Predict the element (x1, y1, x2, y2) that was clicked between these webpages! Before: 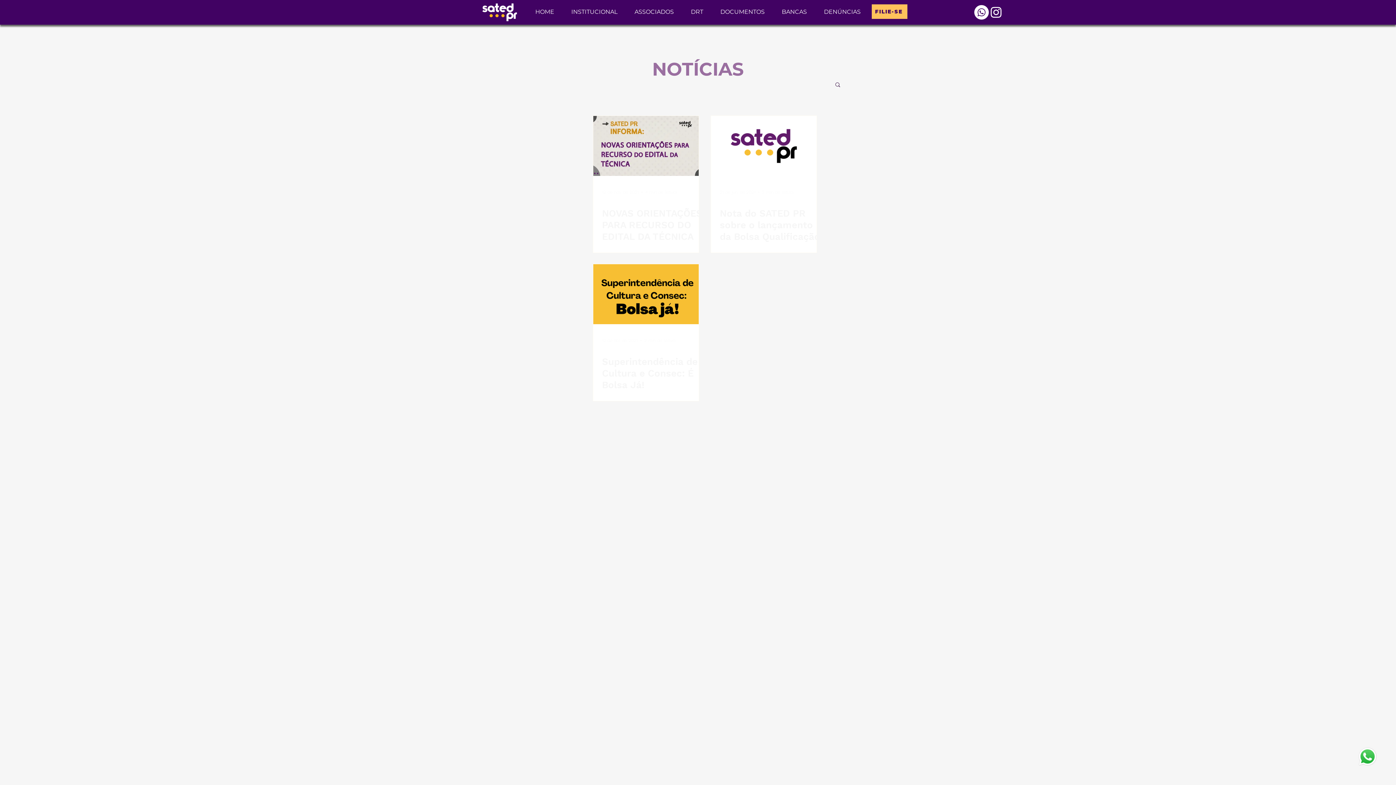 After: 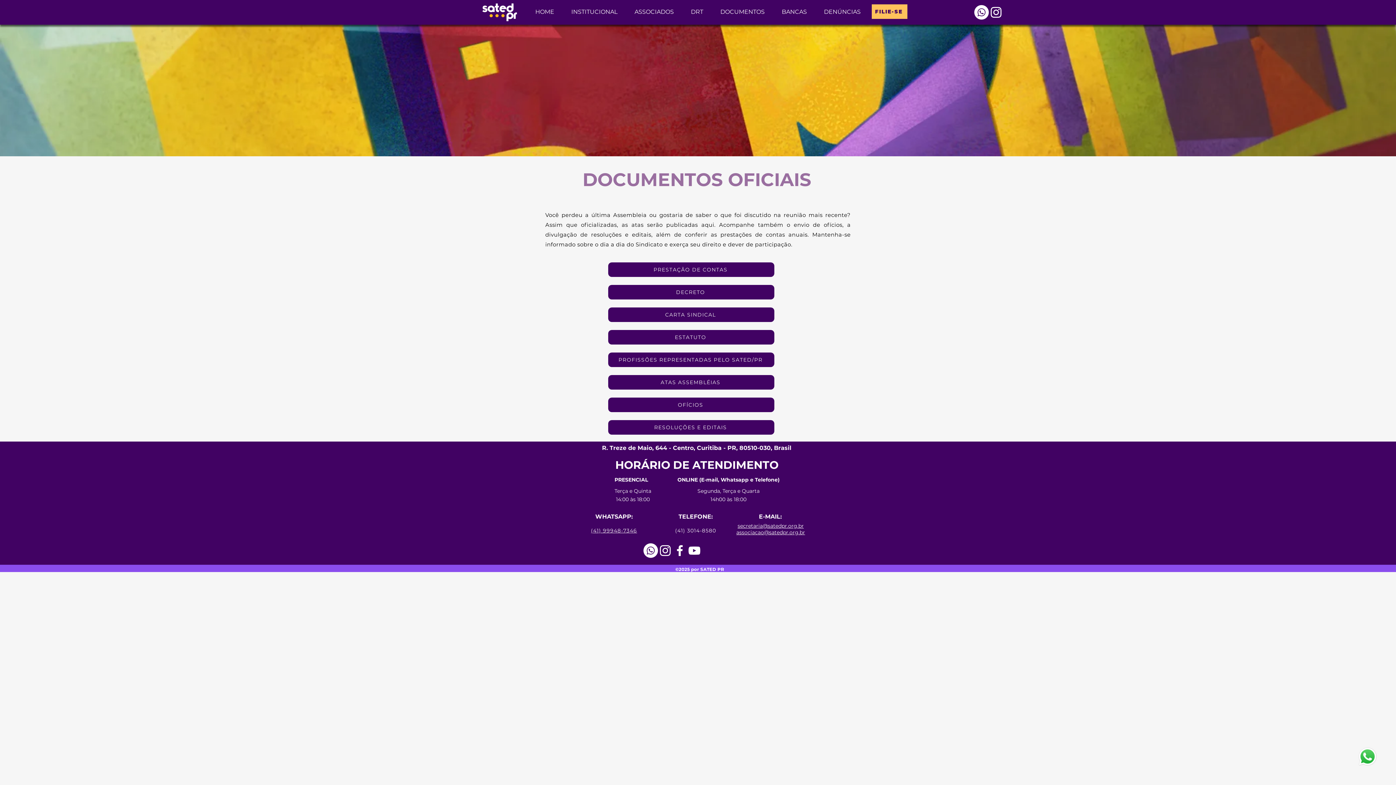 Action: bbox: (712, 6, 773, 17) label: DOCUMENTOS